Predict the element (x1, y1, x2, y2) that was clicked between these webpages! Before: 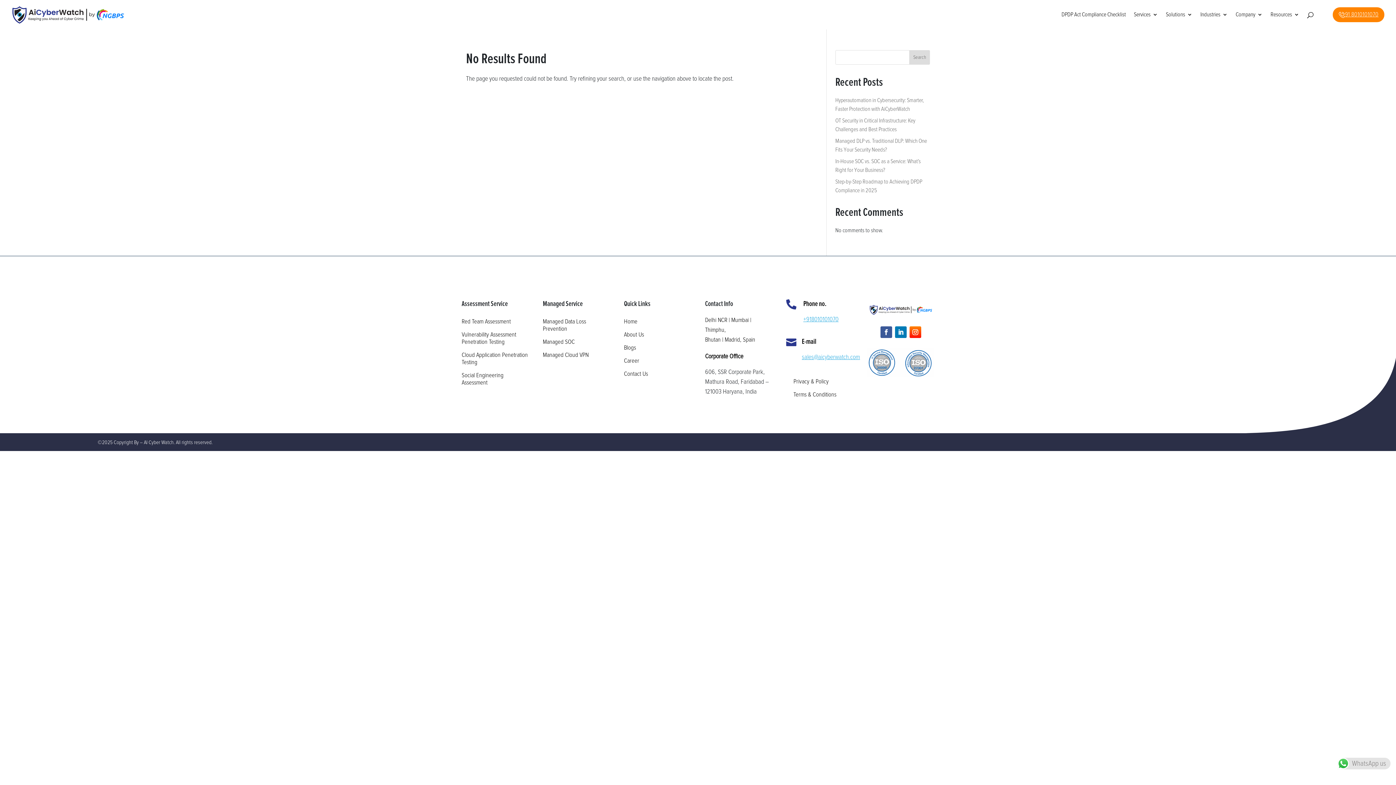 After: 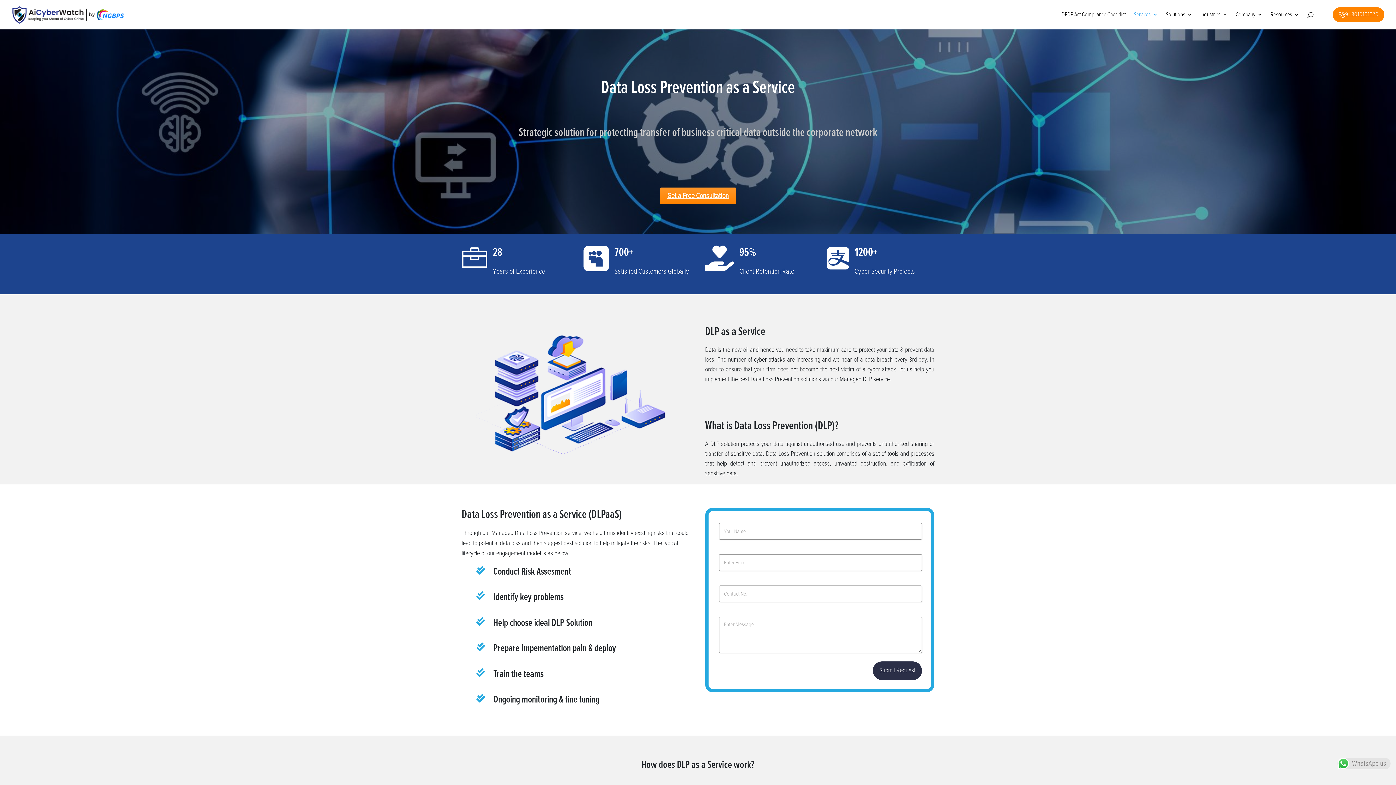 Action: label: Managed Data Loss Prevention bbox: (542, 318, 609, 336)